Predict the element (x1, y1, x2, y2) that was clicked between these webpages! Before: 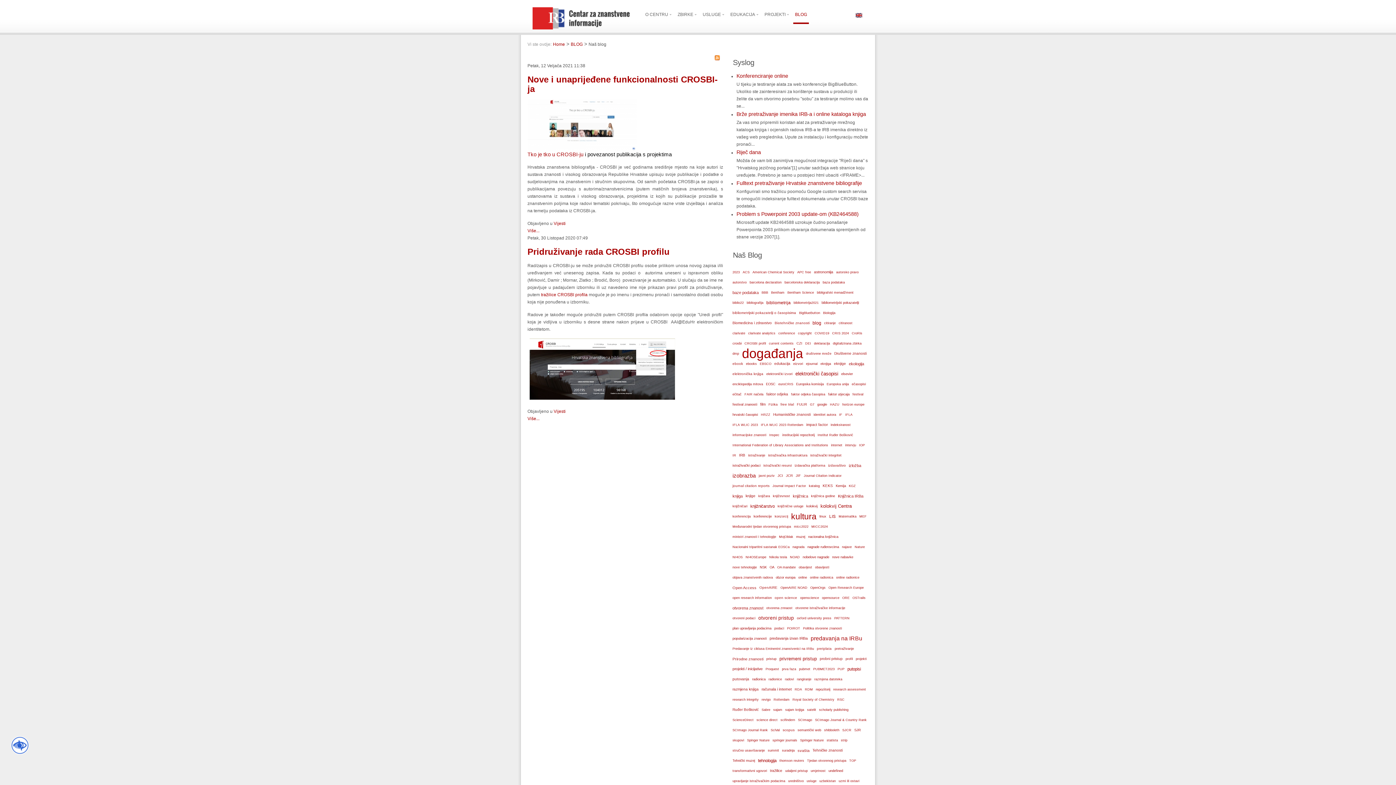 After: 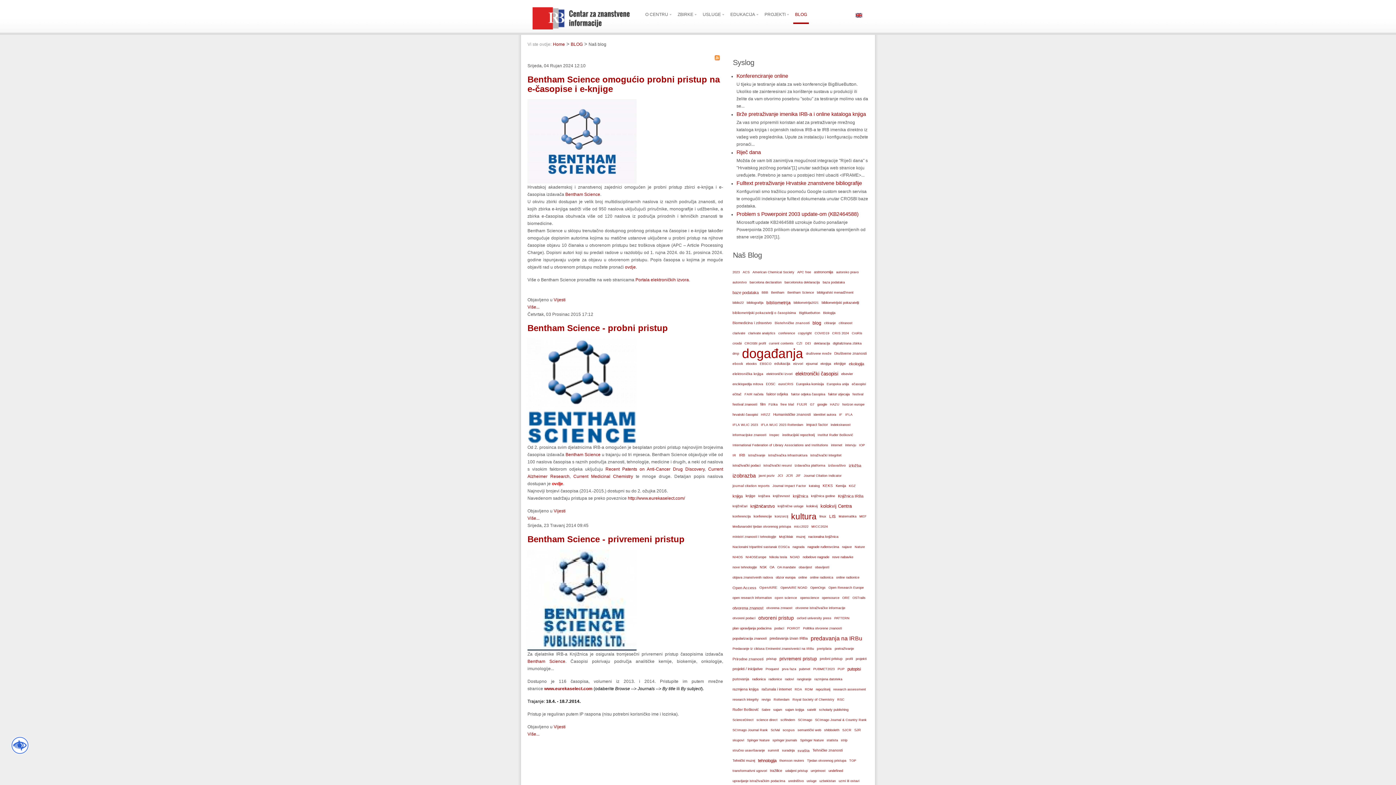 Action: label: Bentham bbox: (769, 287, 786, 297)